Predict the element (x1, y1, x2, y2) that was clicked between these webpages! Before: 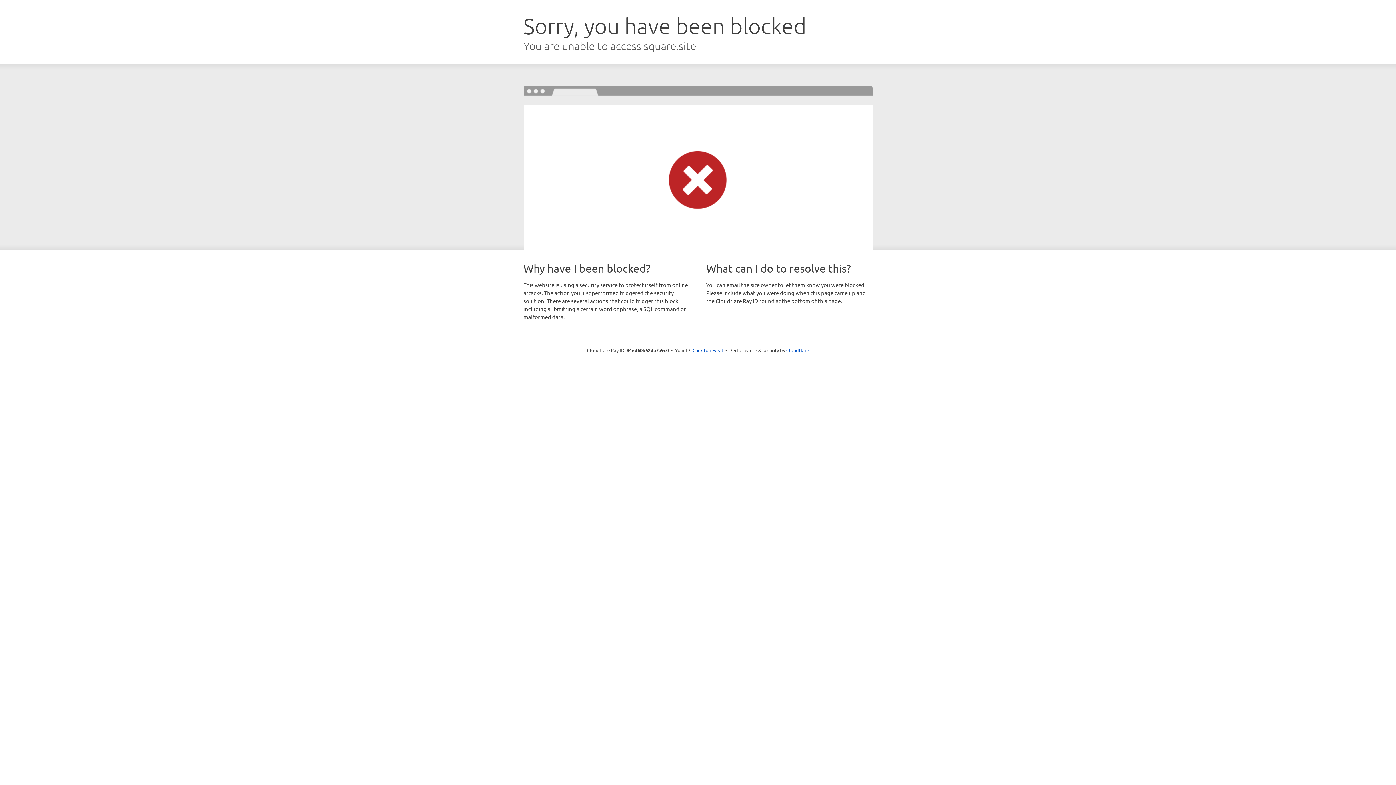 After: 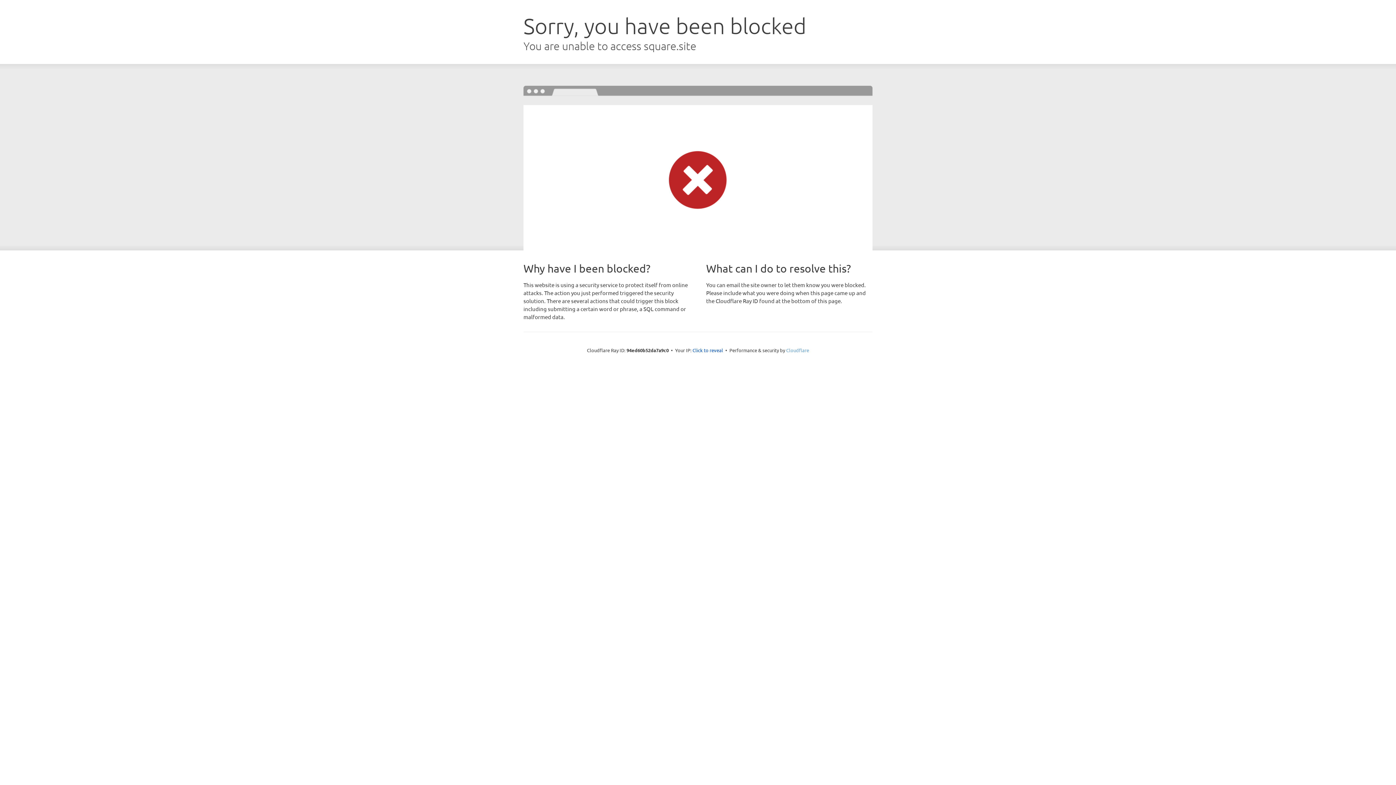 Action: bbox: (786, 347, 809, 353) label: Cloudflare